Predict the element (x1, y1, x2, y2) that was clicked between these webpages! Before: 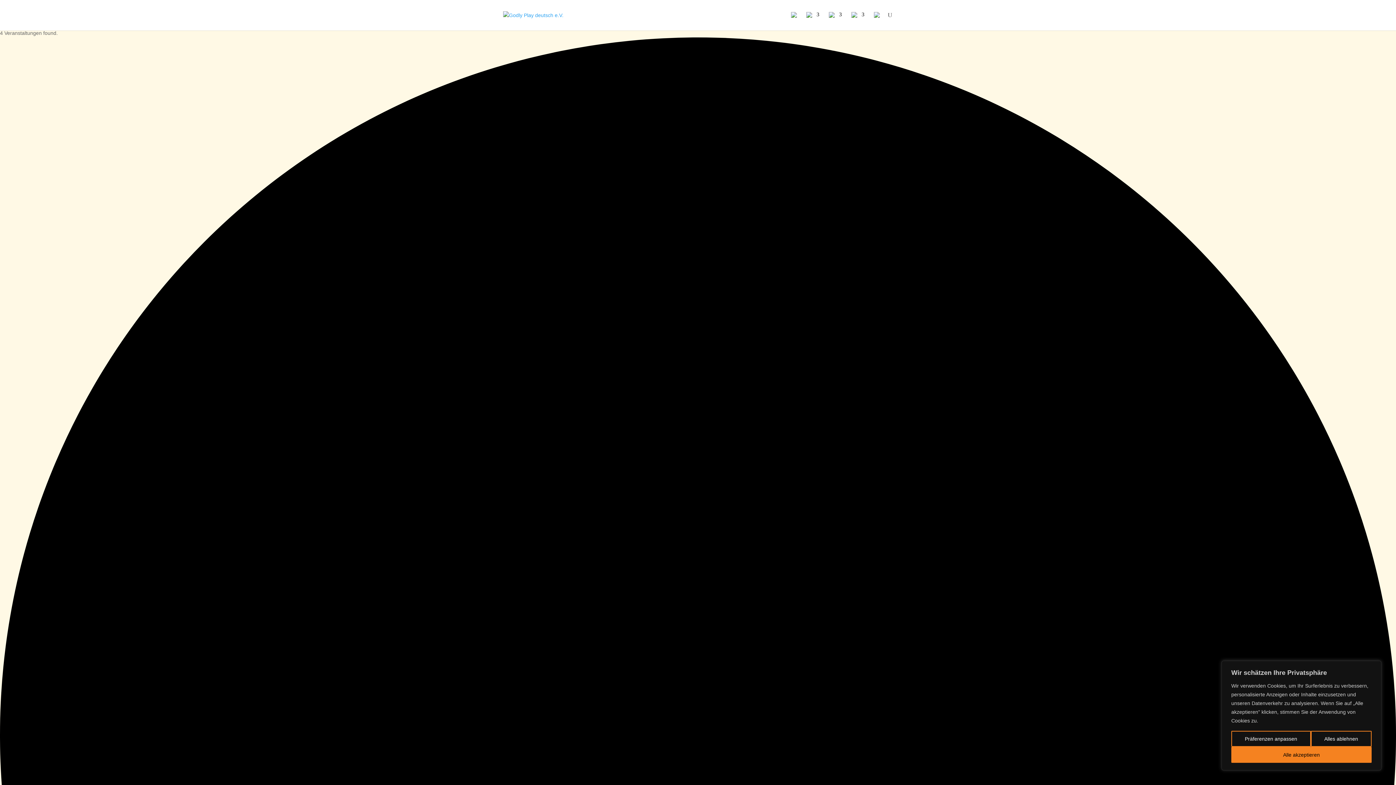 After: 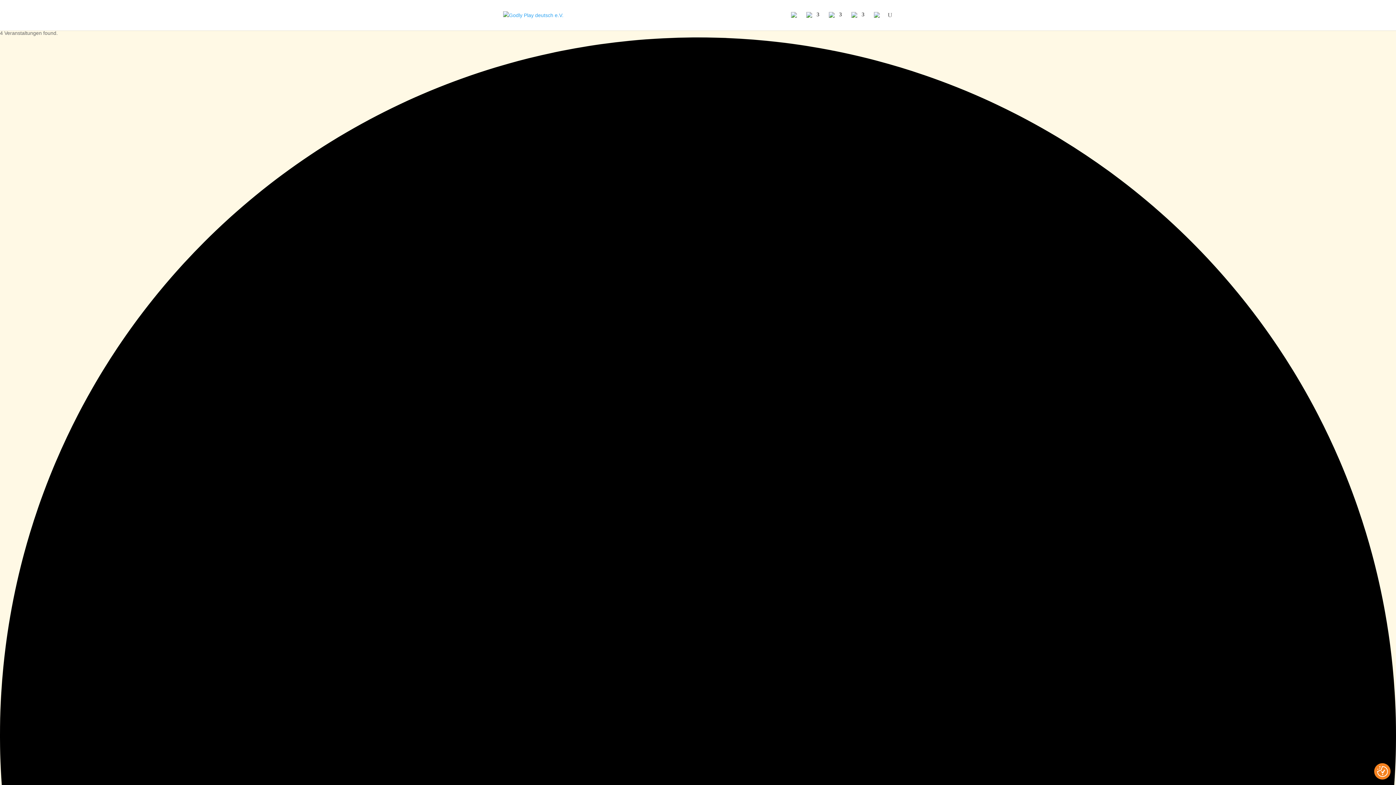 Action: bbox: (1311, 731, 1372, 747) label: Alles ablehnen